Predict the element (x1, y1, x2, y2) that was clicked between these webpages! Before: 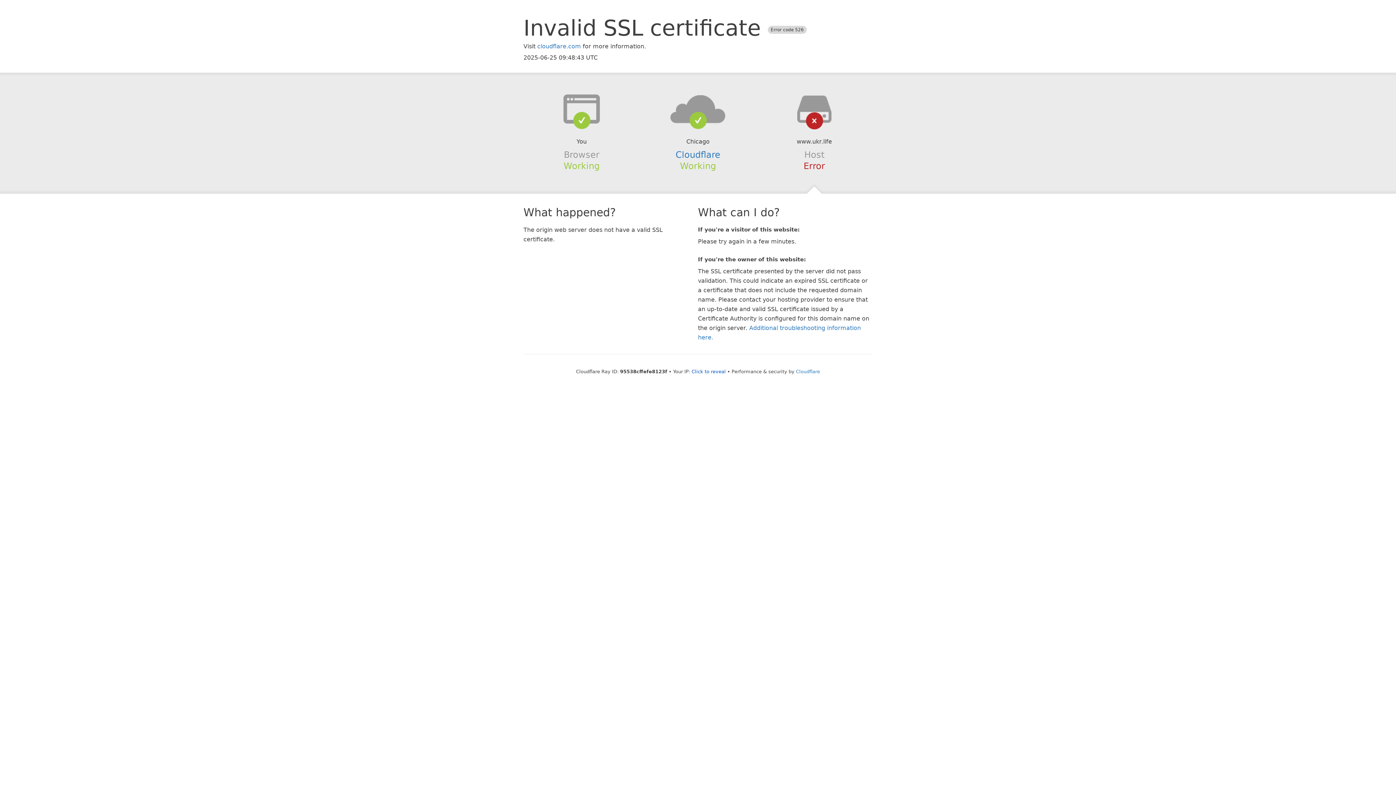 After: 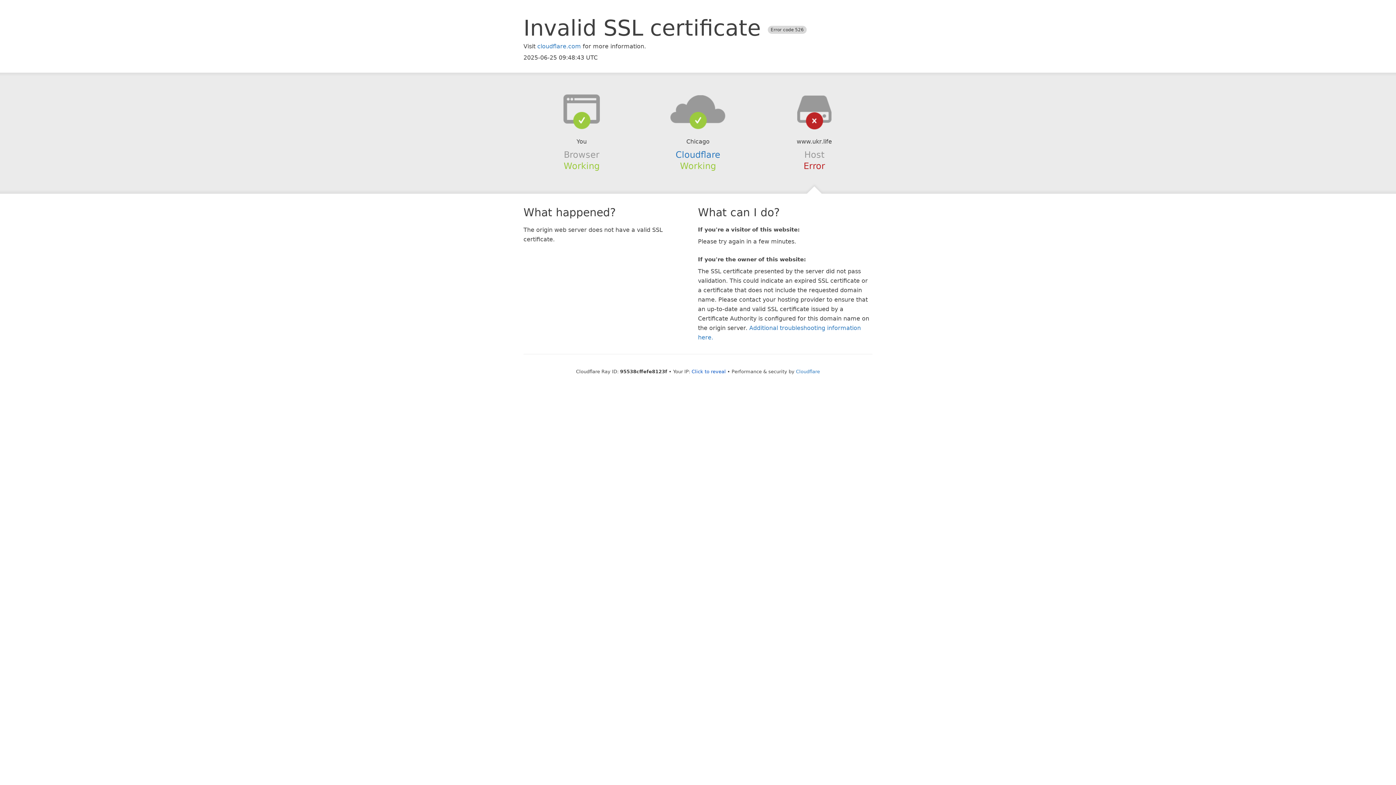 Action: bbox: (639, 94, 756, 123)